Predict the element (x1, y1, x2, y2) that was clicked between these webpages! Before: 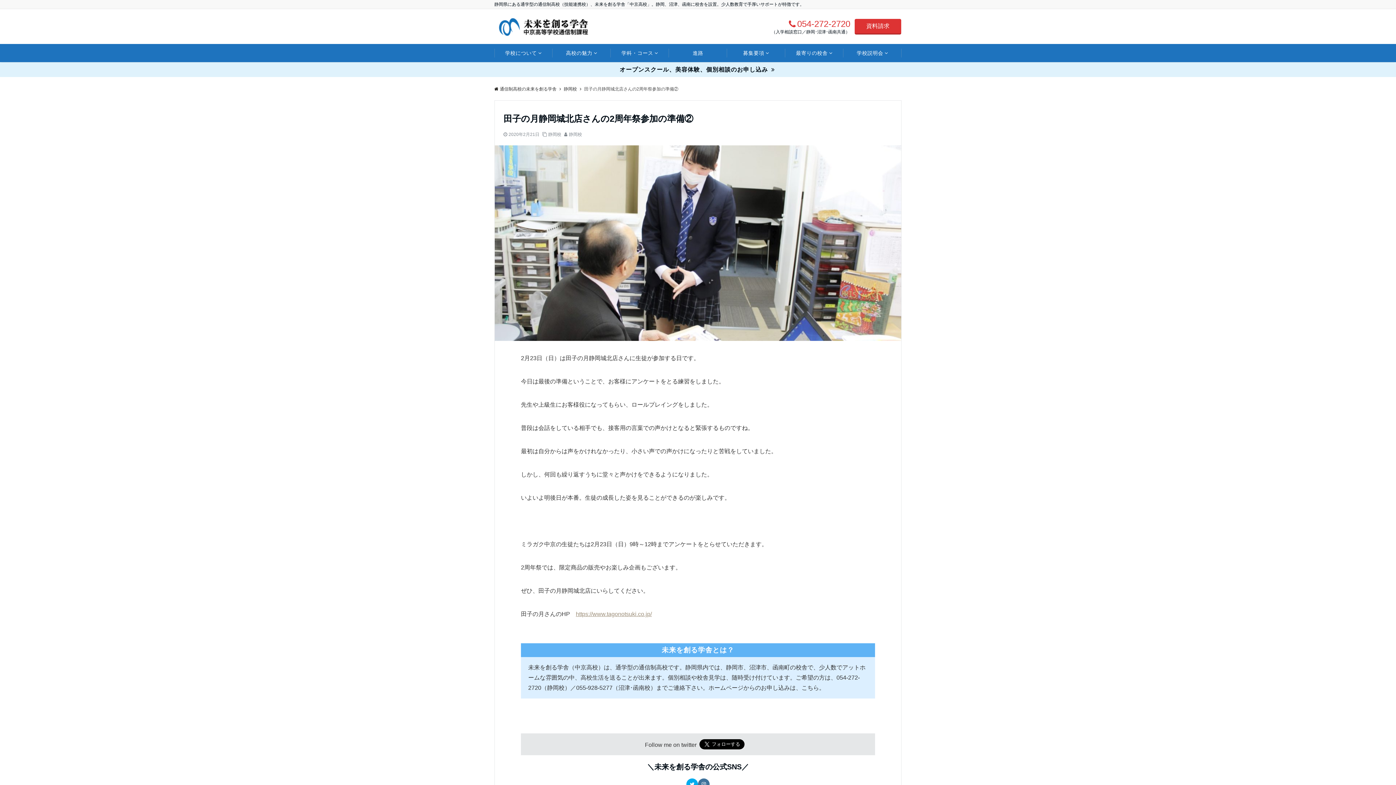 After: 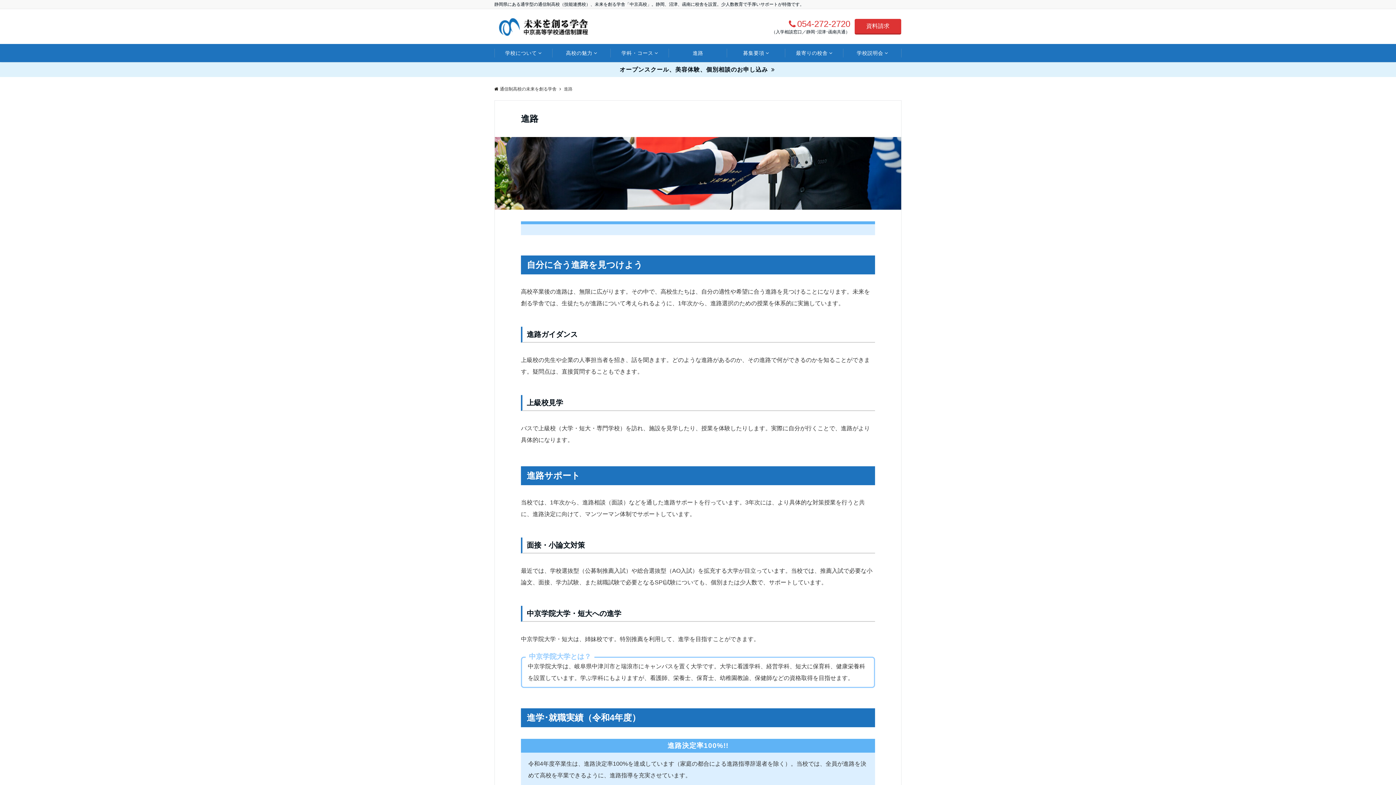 Action: label: 進路 bbox: (669, 44, 727, 62)